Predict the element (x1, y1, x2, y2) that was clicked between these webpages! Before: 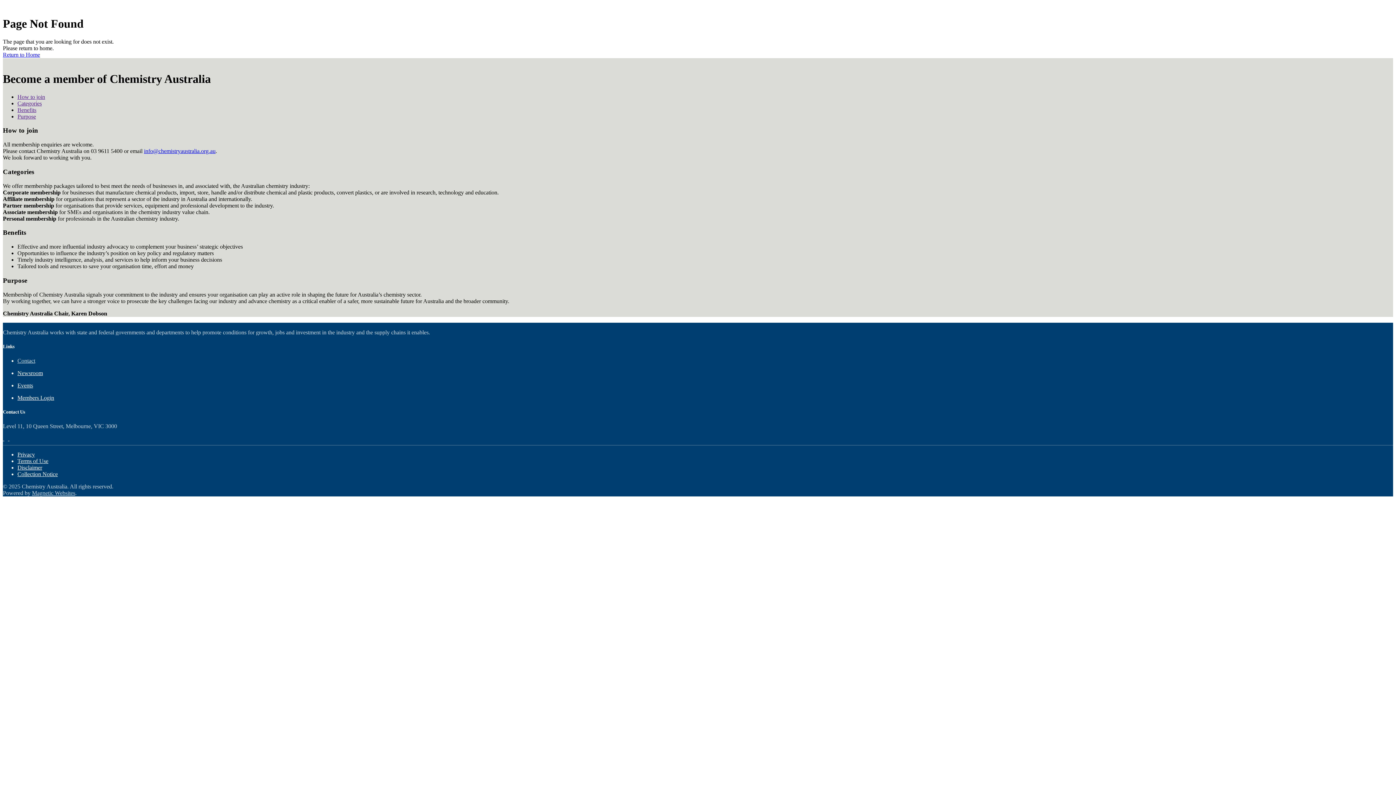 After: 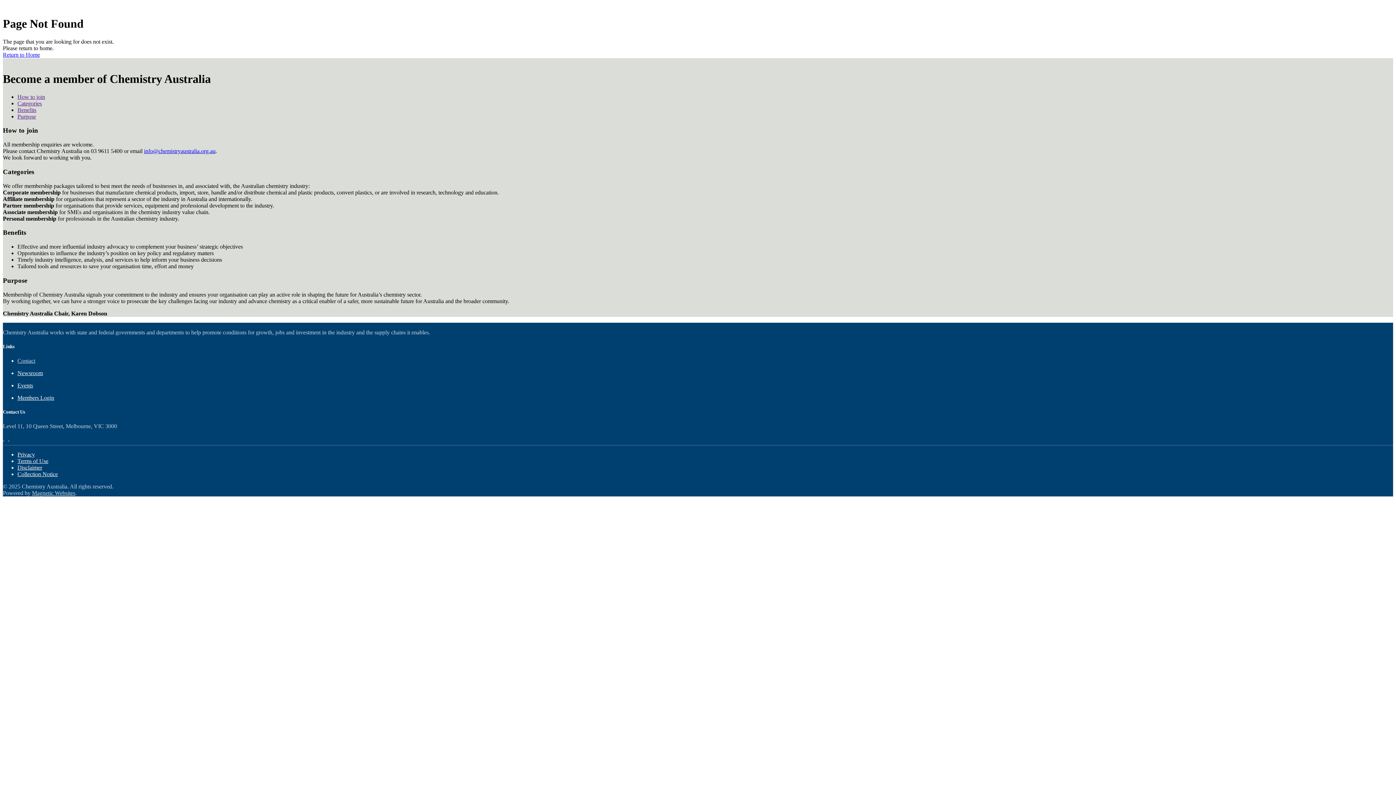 Action: bbox: (2, 51, 40, 57) label: Return to Home